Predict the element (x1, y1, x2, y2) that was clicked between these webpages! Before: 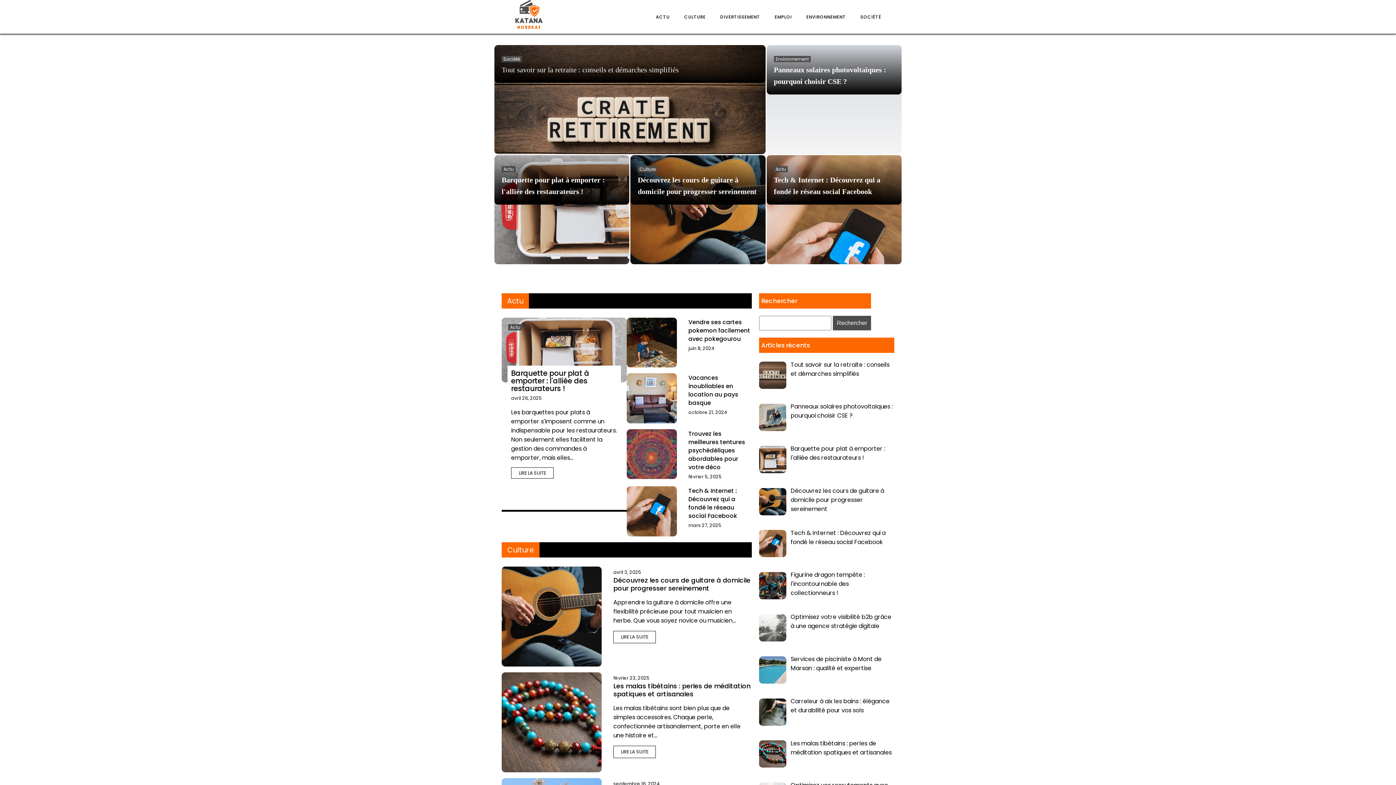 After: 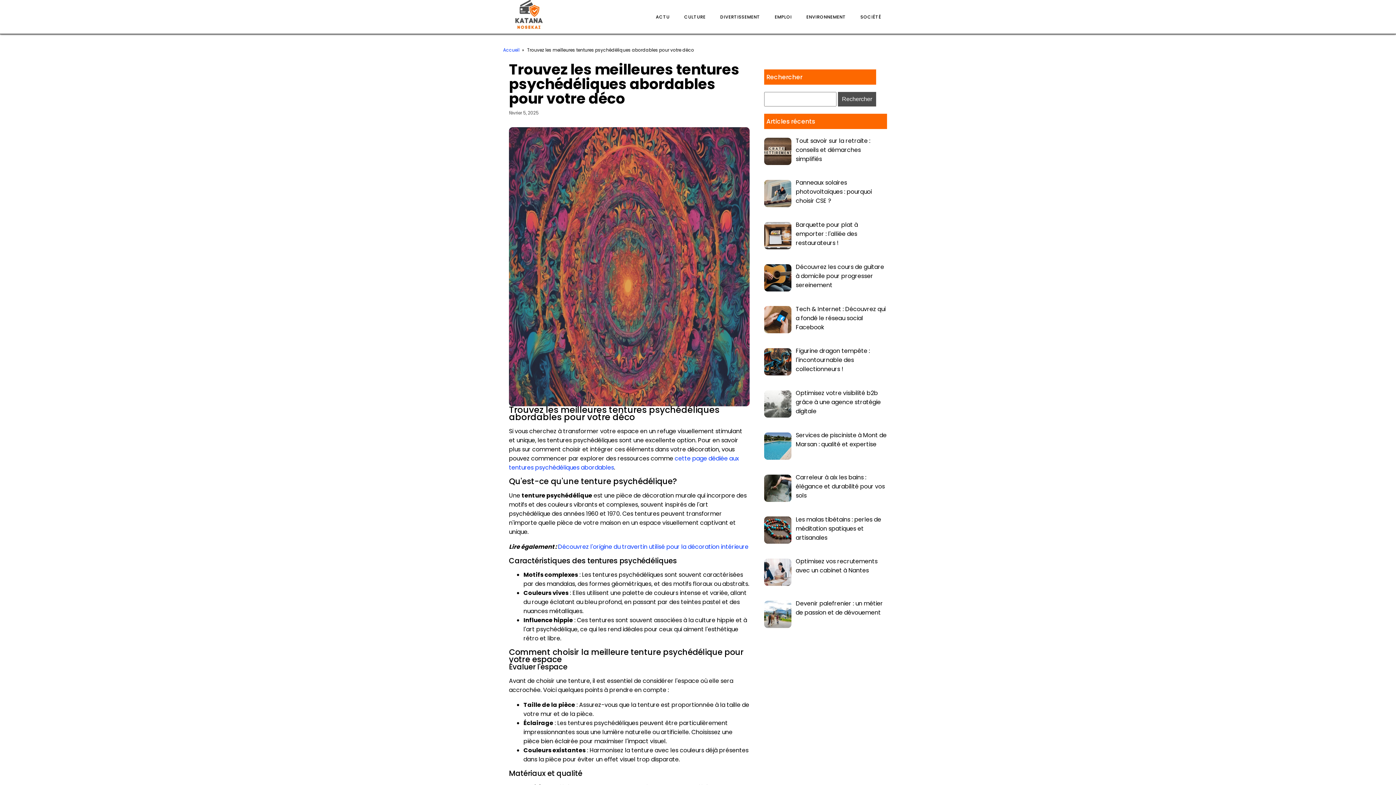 Action: bbox: (626, 429, 676, 479)